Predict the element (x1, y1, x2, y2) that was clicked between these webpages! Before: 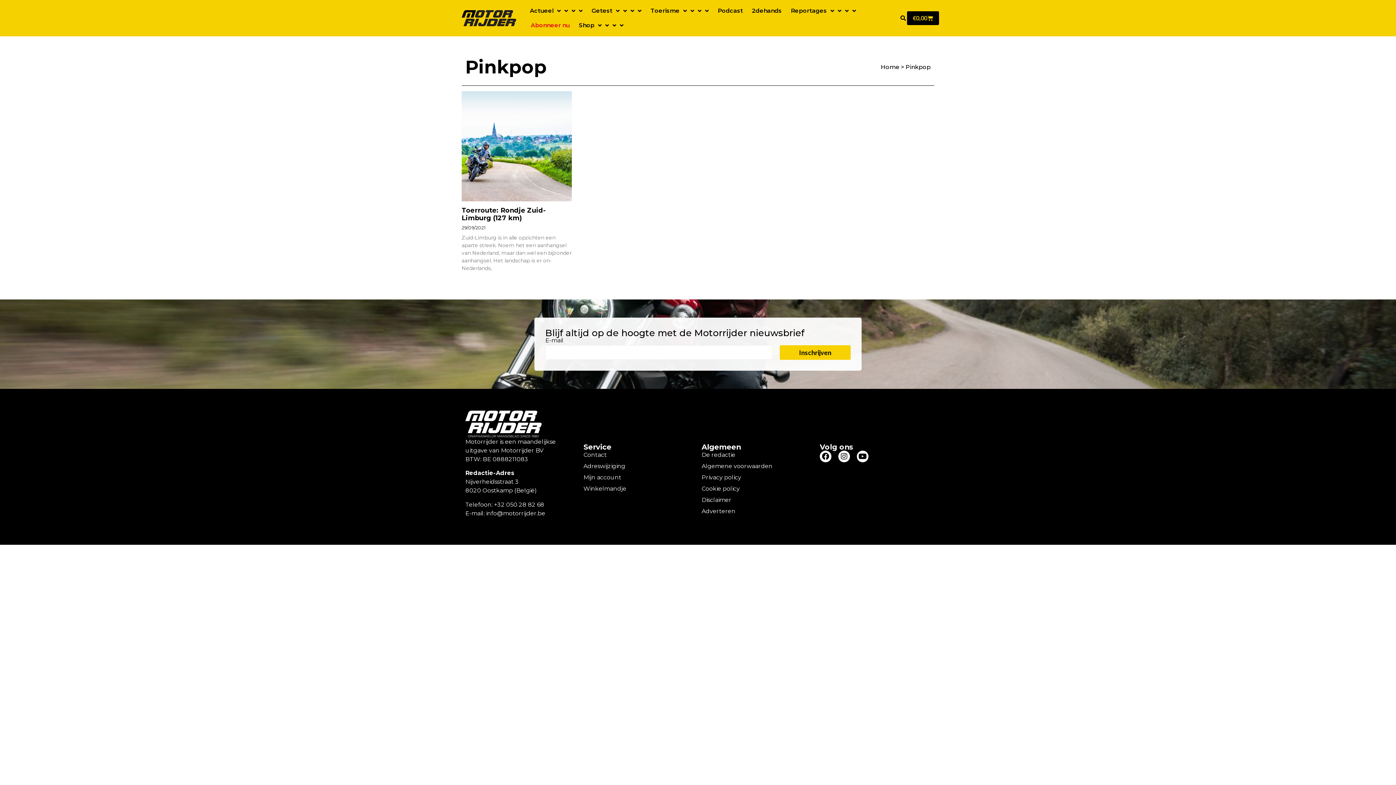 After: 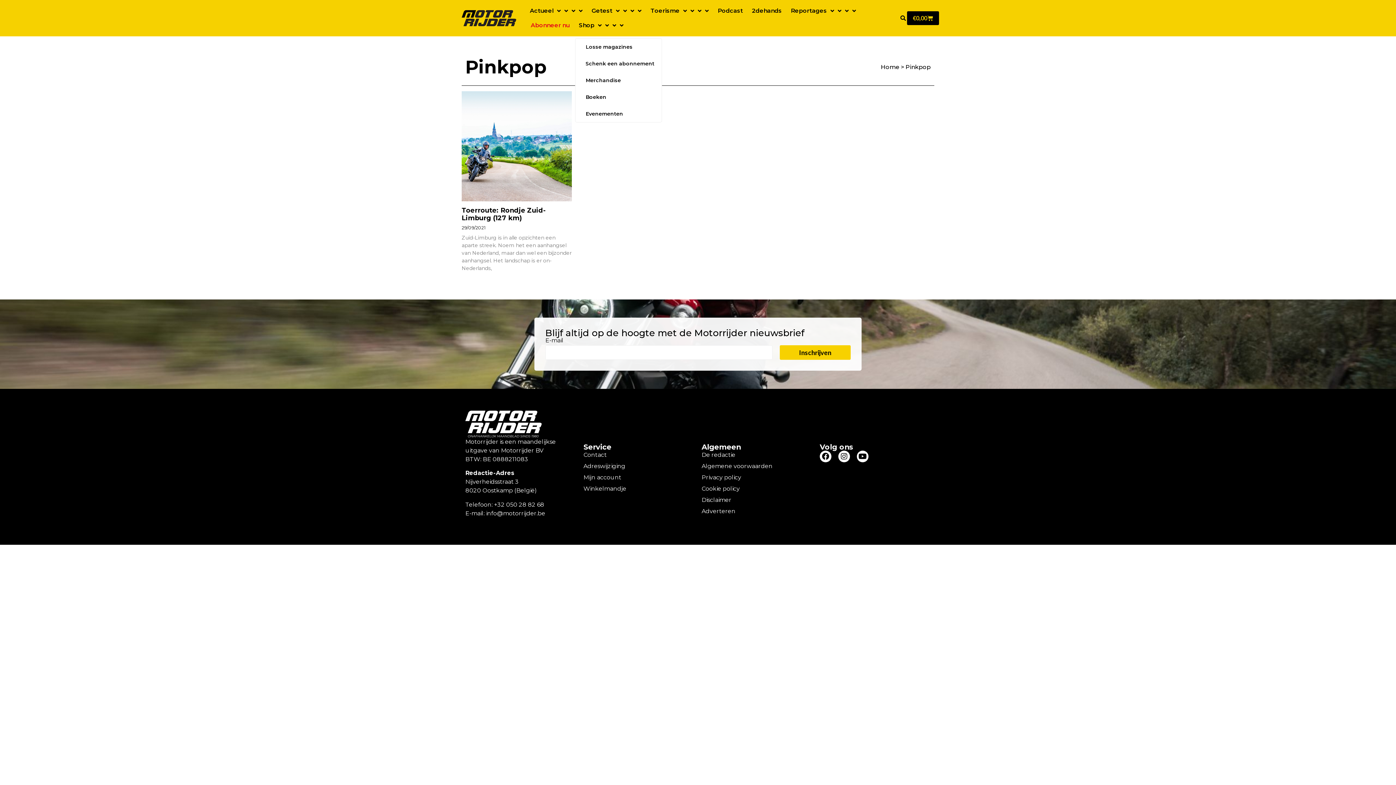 Action: bbox: (842, 10, 872, 25) label: Shop